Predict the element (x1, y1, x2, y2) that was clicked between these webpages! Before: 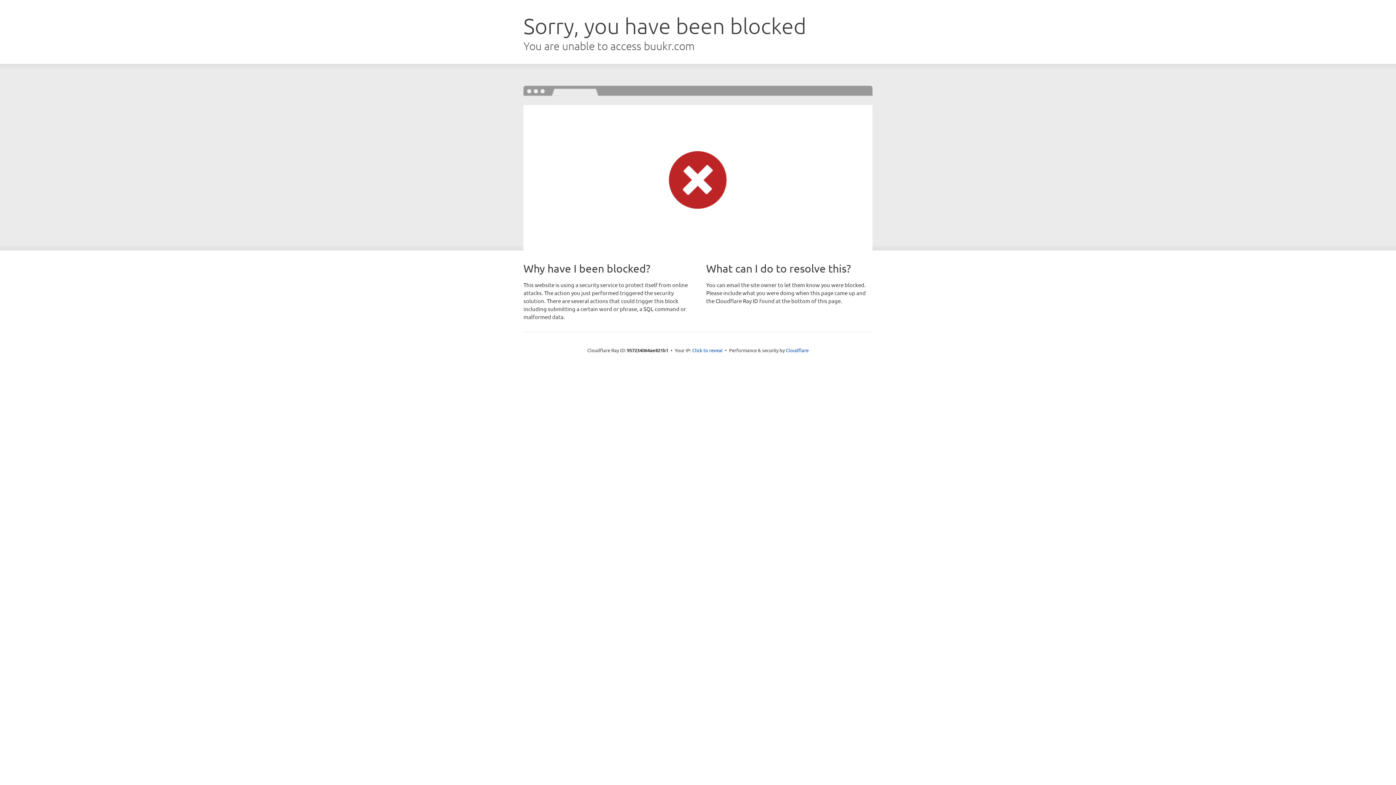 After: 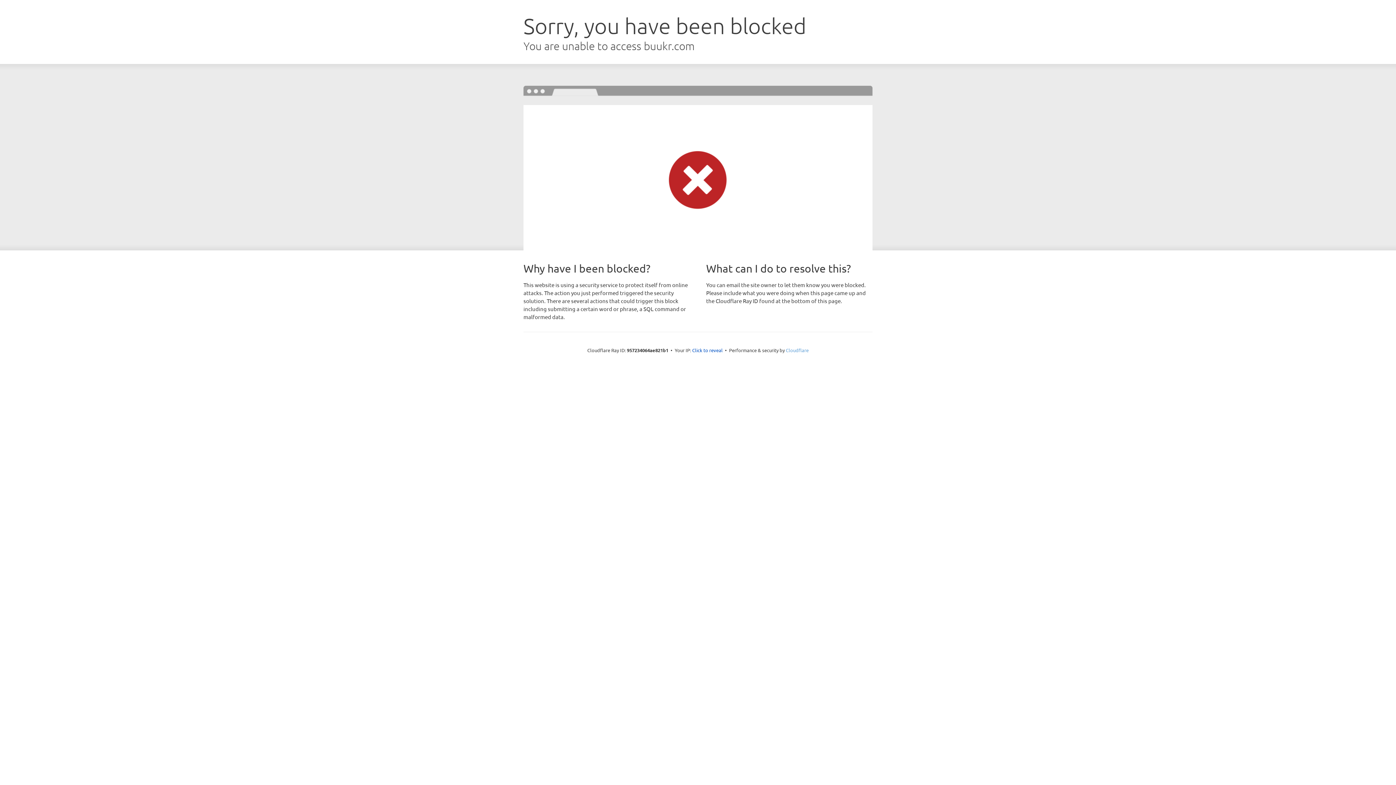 Action: label: Cloudflare bbox: (786, 347, 808, 353)